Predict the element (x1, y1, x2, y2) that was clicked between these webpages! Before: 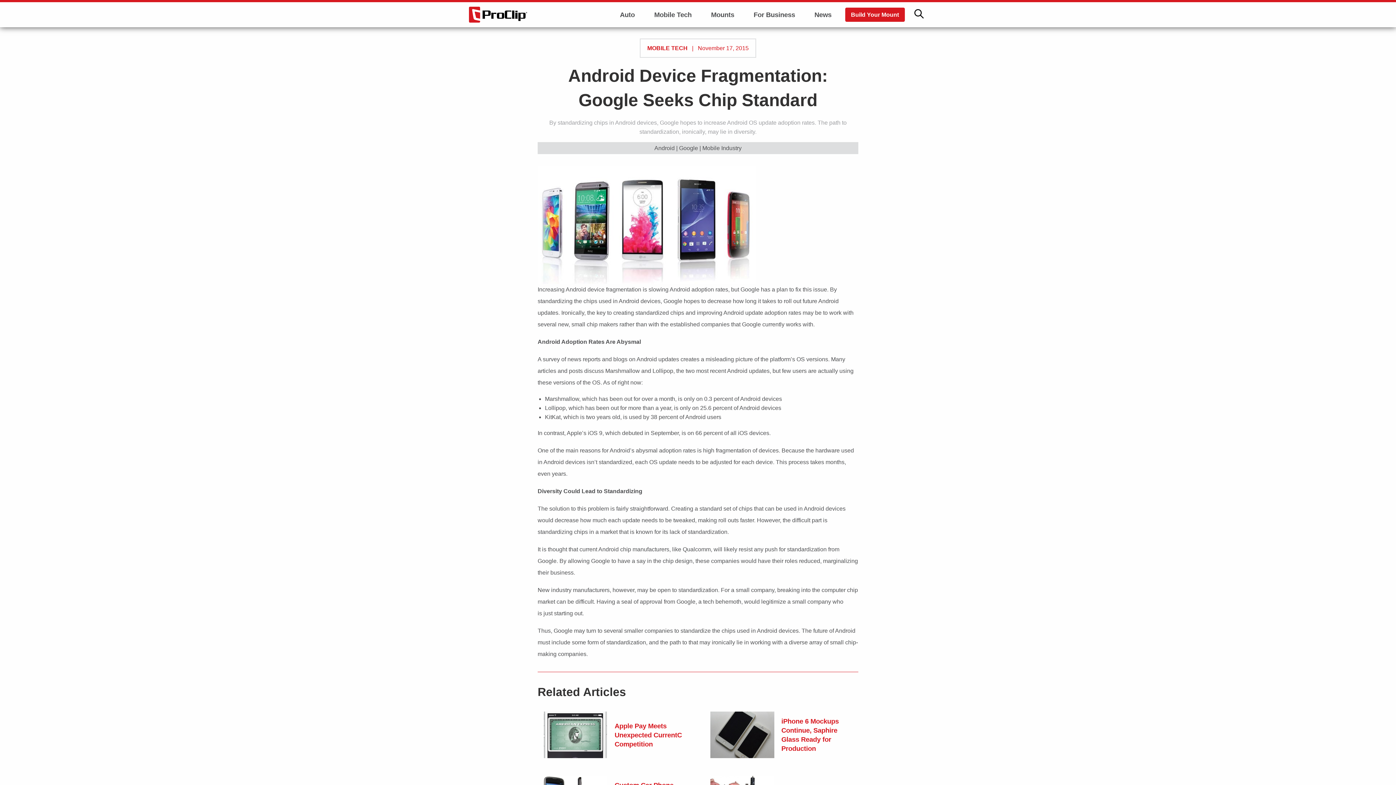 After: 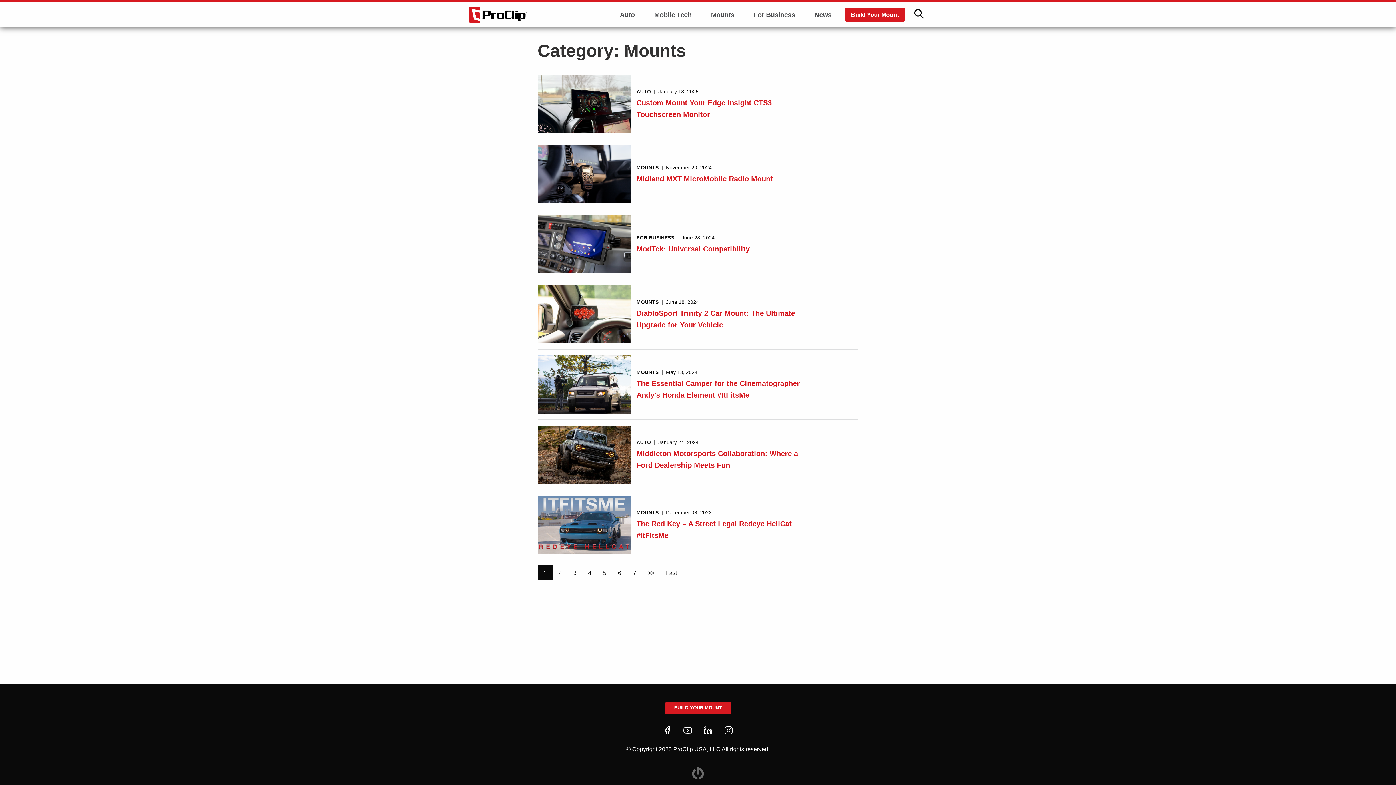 Action: bbox: (705, 7, 740, 21) label: Mounts